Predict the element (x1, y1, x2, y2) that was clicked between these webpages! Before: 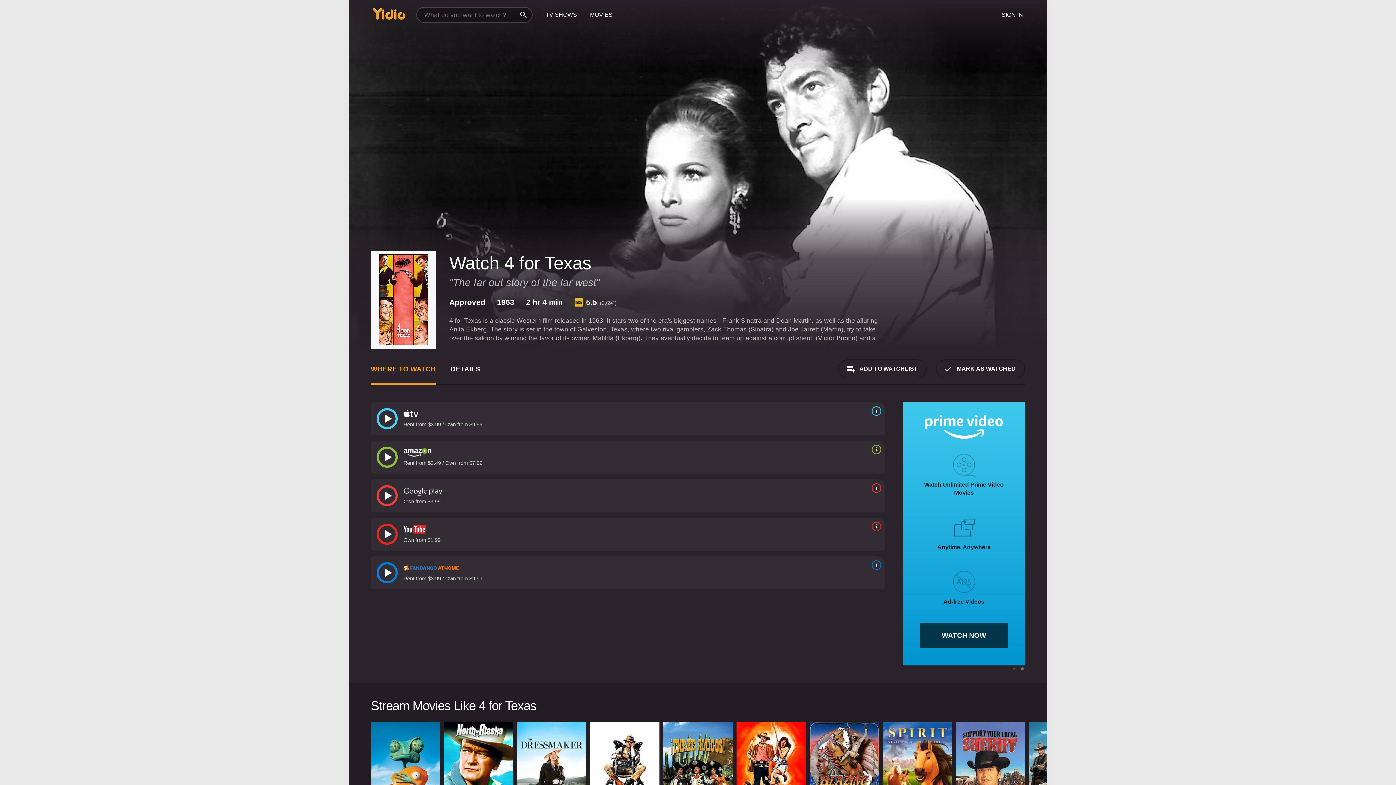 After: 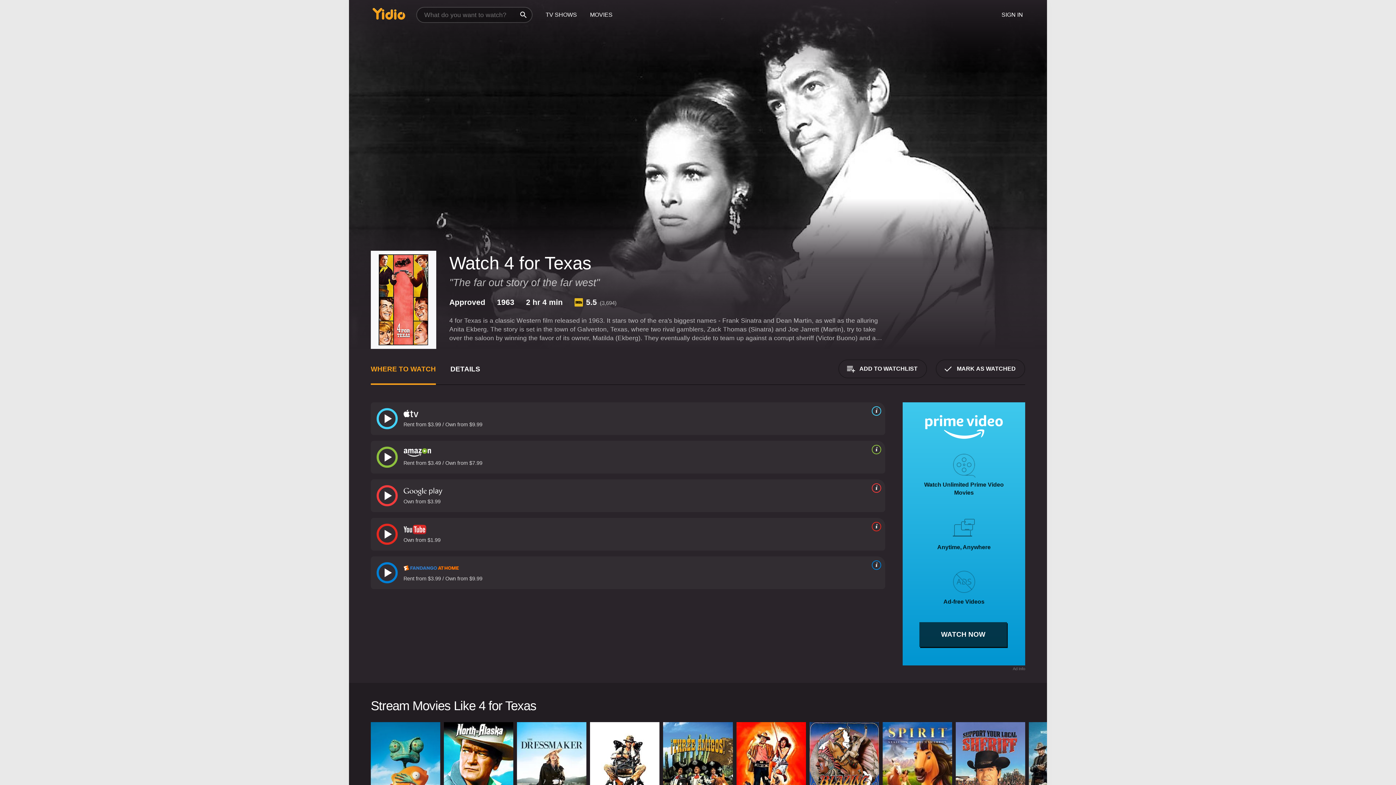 Action: bbox: (920, 623, 1008, 648) label: WATCH NOW